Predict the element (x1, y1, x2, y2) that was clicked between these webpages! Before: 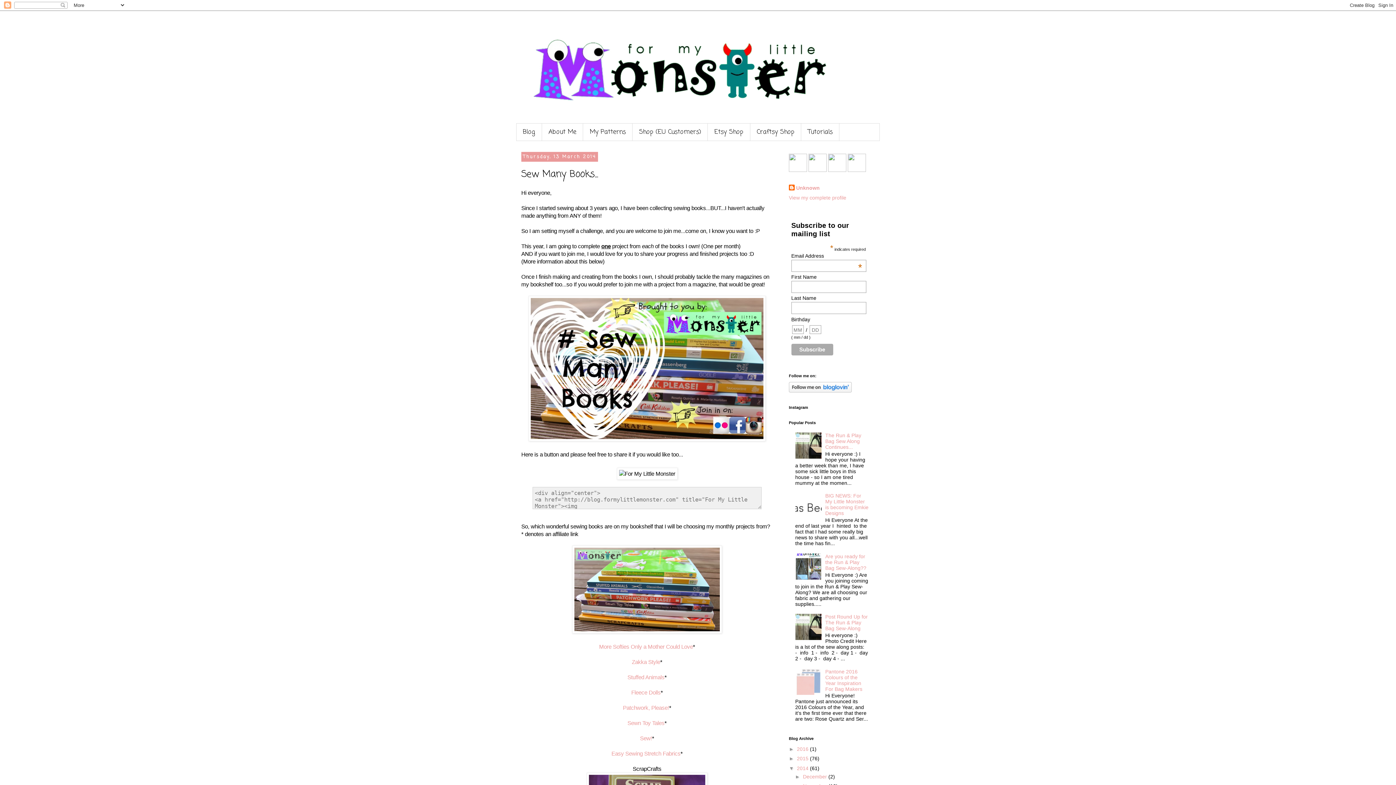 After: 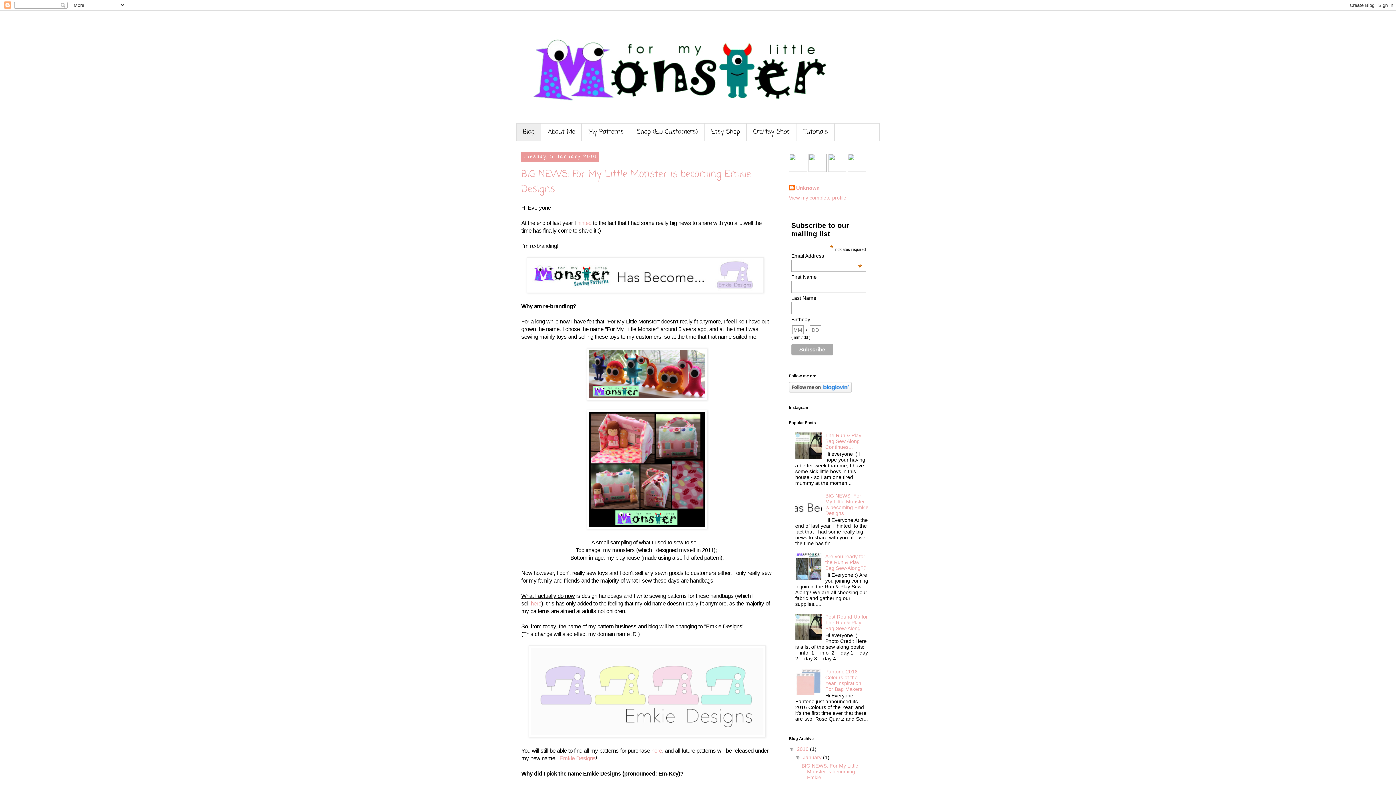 Action: label: Blog bbox: (516, 123, 542, 140)